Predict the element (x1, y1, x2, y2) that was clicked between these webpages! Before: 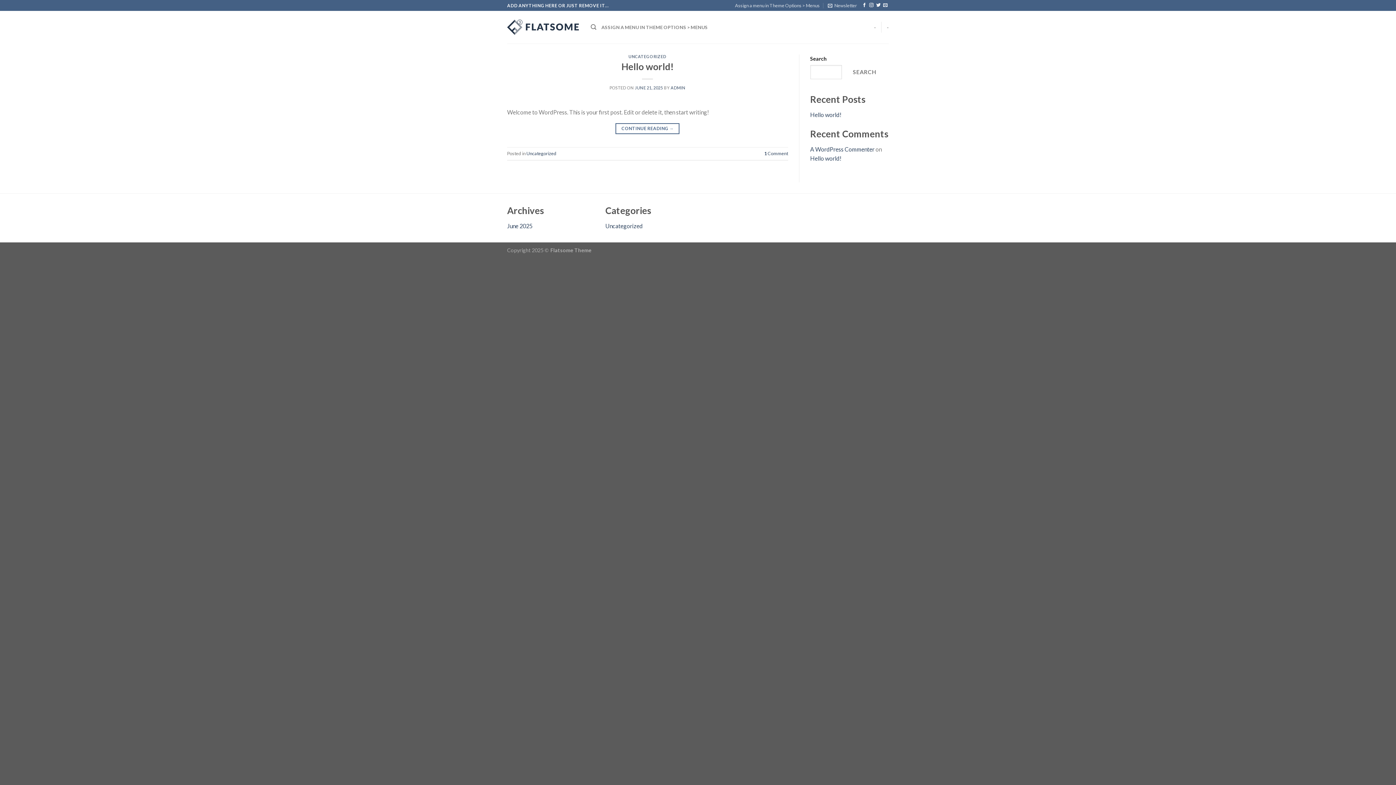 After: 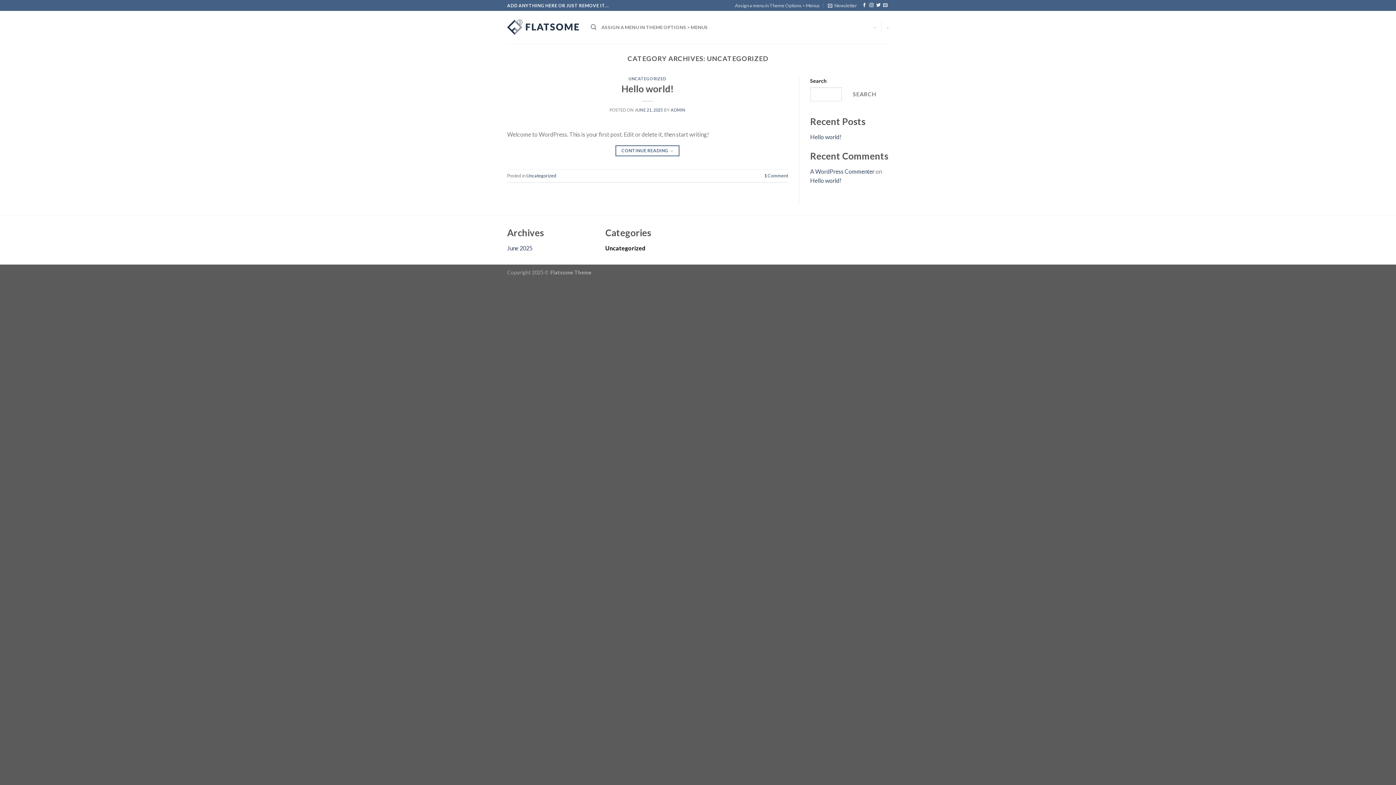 Action: bbox: (628, 54, 666, 58) label: UNCATEGORIZED